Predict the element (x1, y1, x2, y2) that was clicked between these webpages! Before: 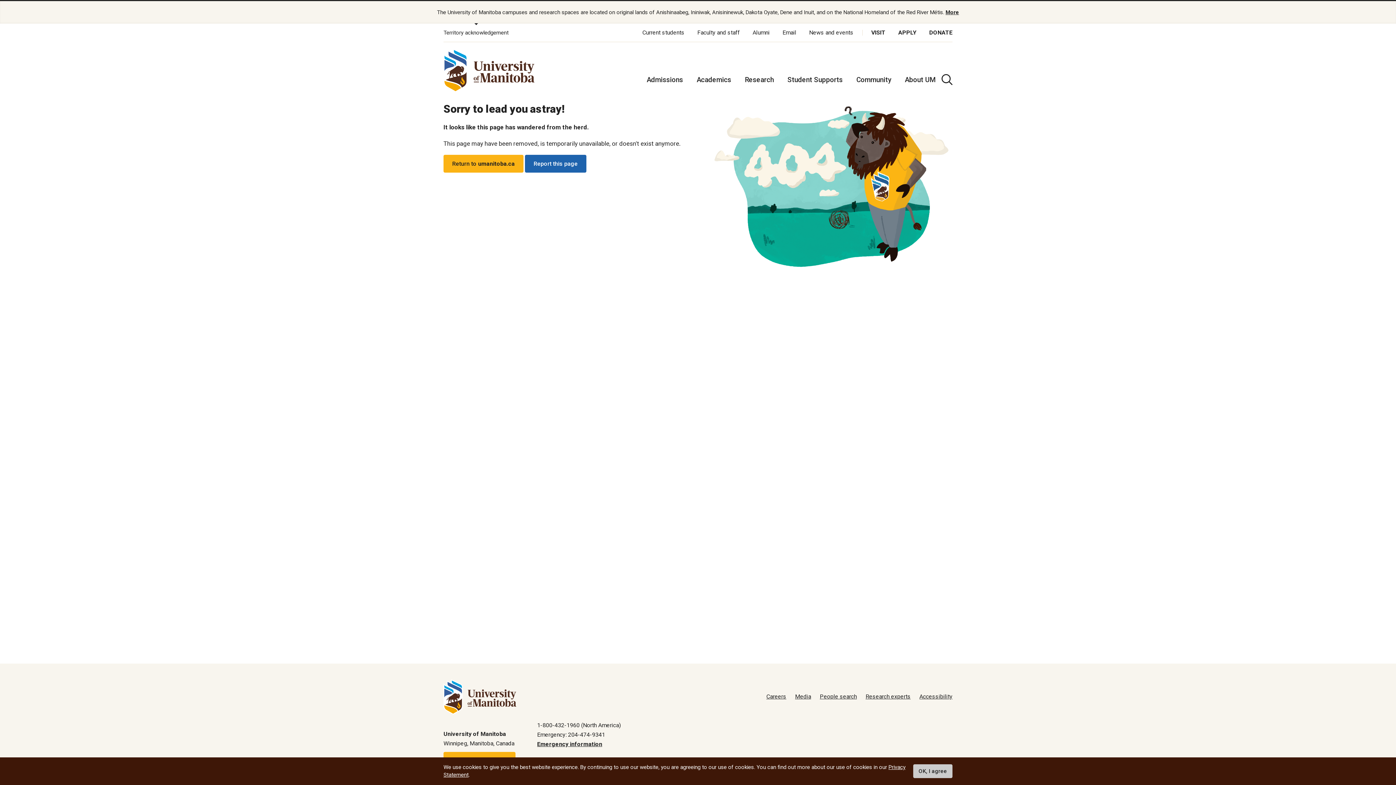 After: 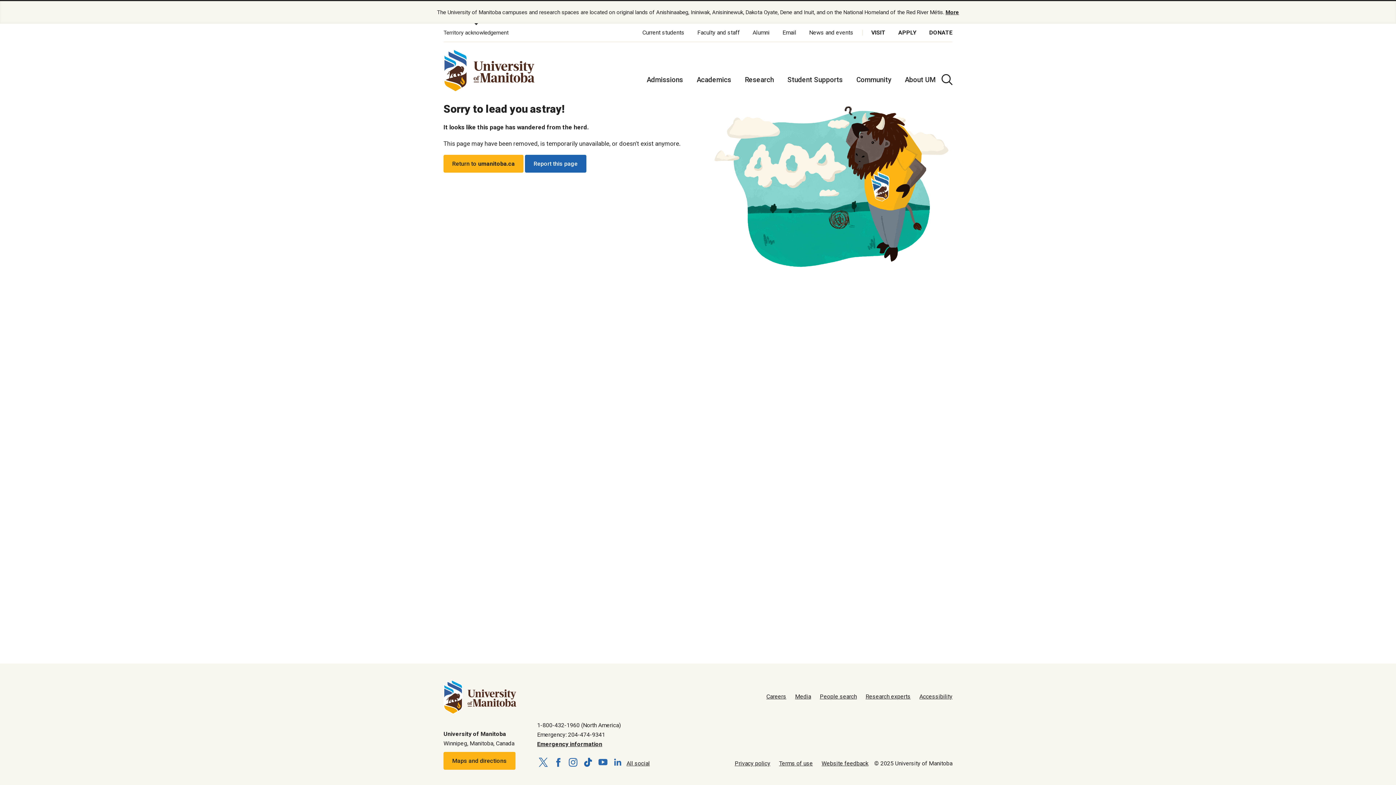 Action: label: OK, I agree bbox: (913, 764, 952, 778)